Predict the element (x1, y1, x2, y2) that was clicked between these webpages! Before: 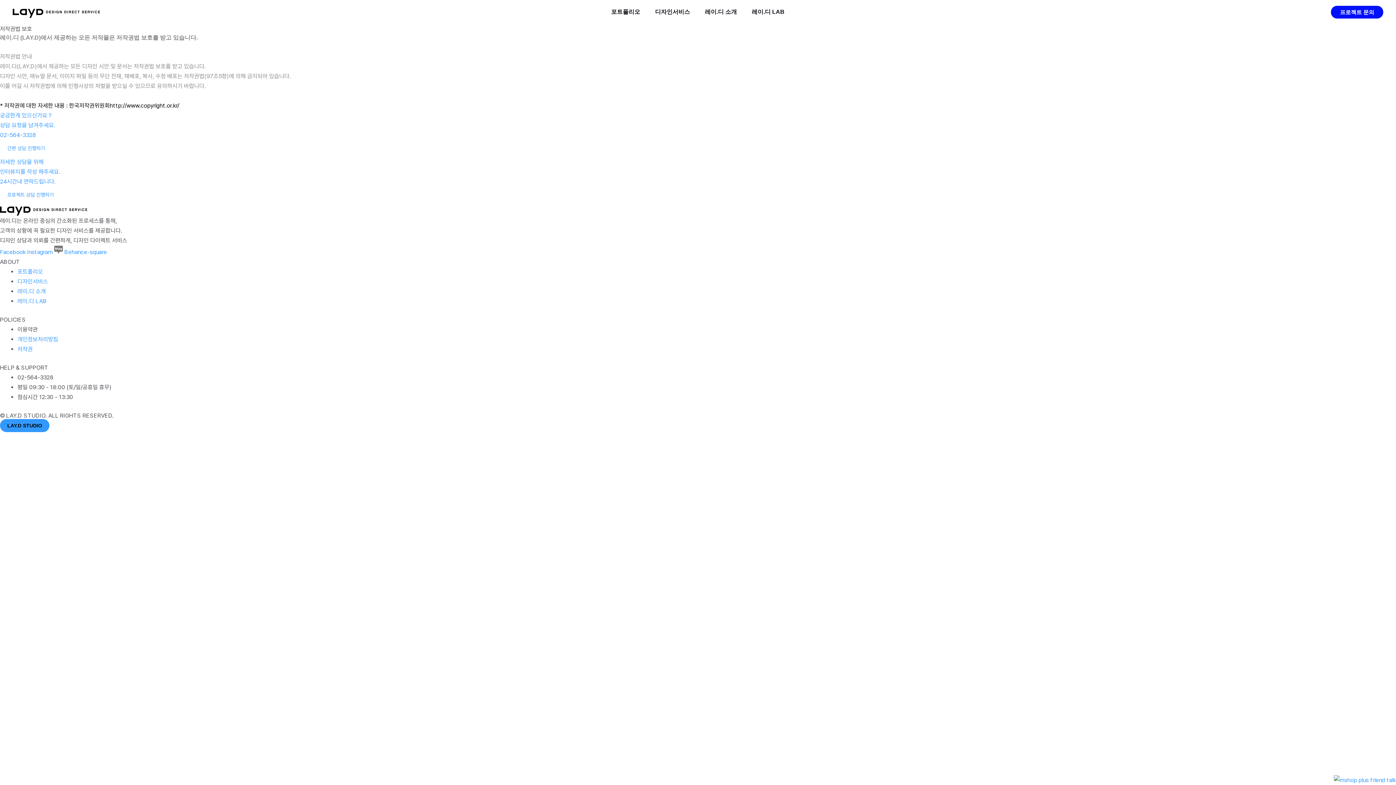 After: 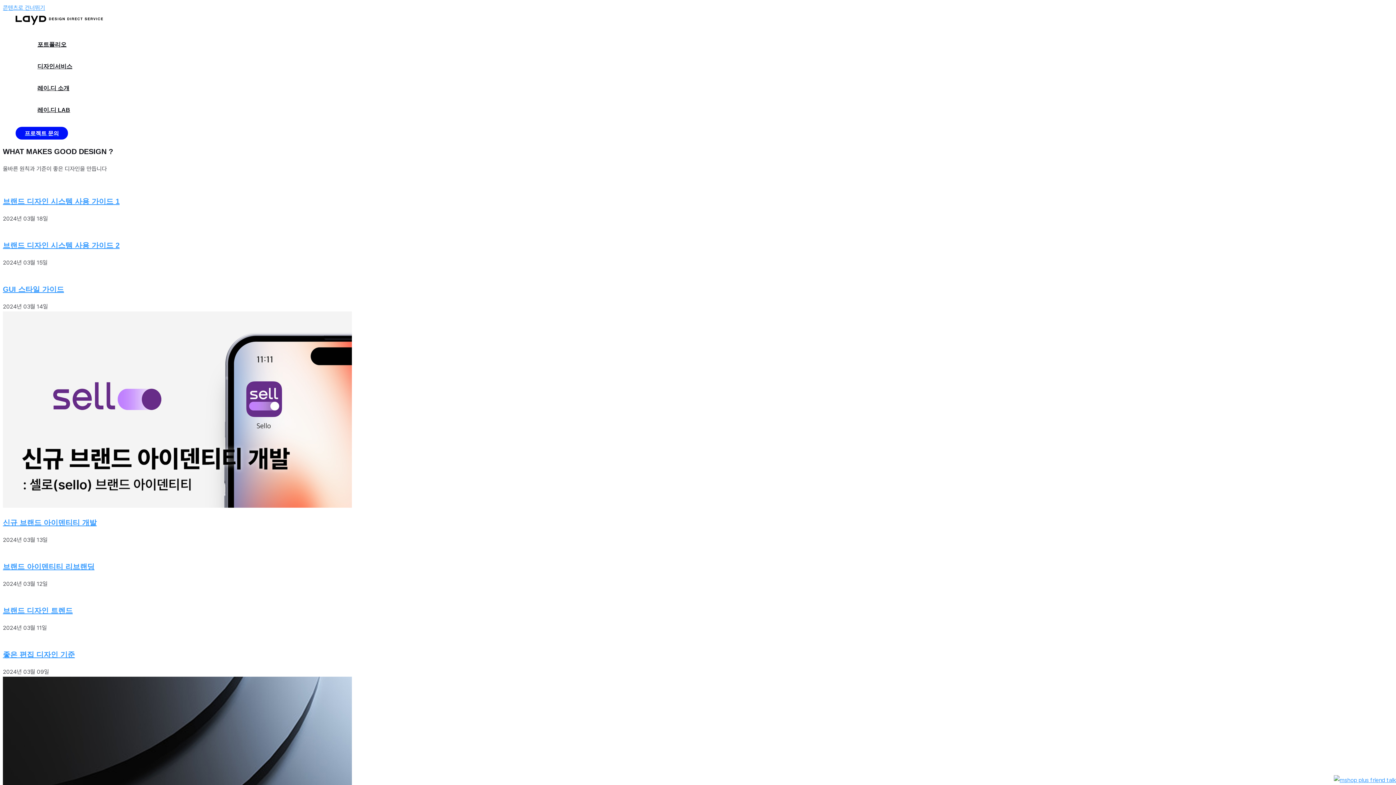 Action: label: 레이.디 LAB bbox: (17, 297, 46, 304)